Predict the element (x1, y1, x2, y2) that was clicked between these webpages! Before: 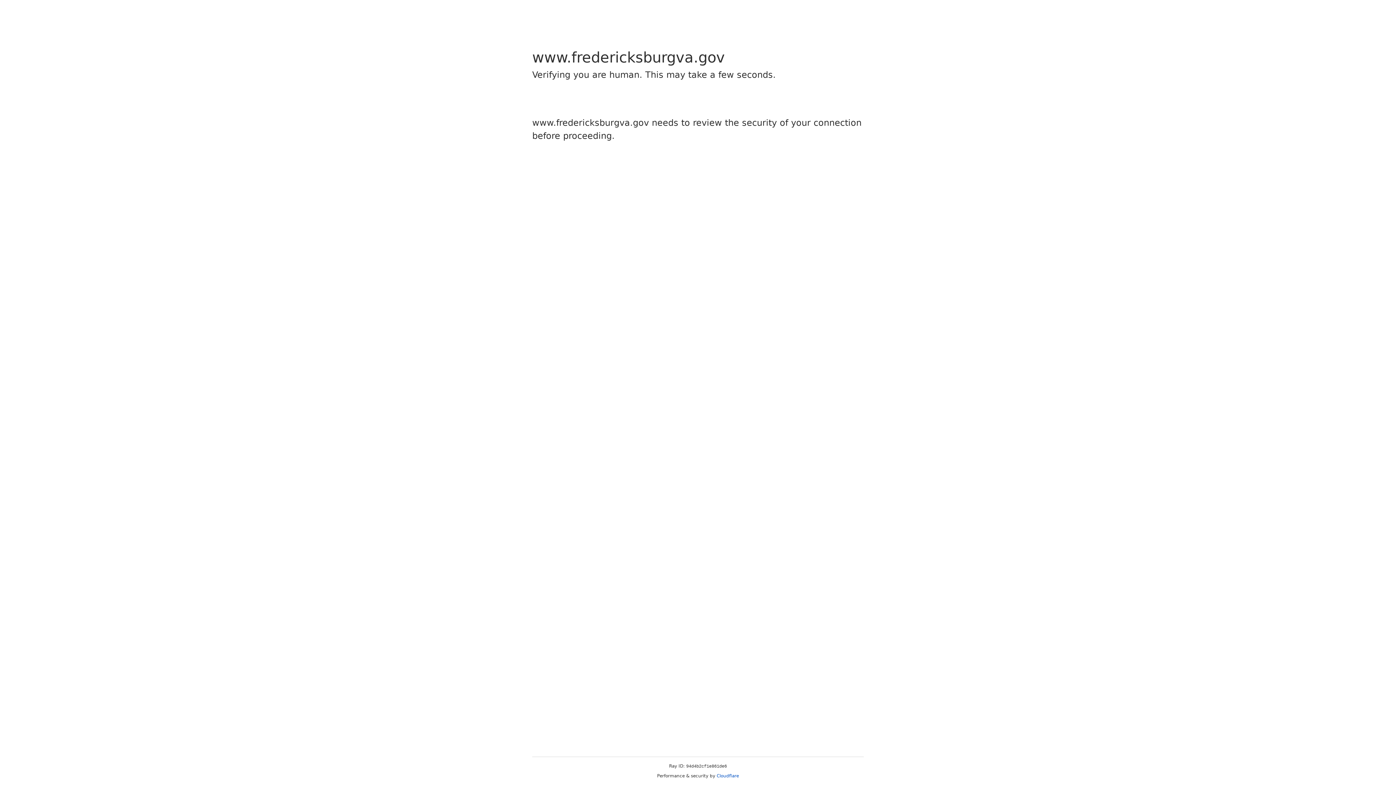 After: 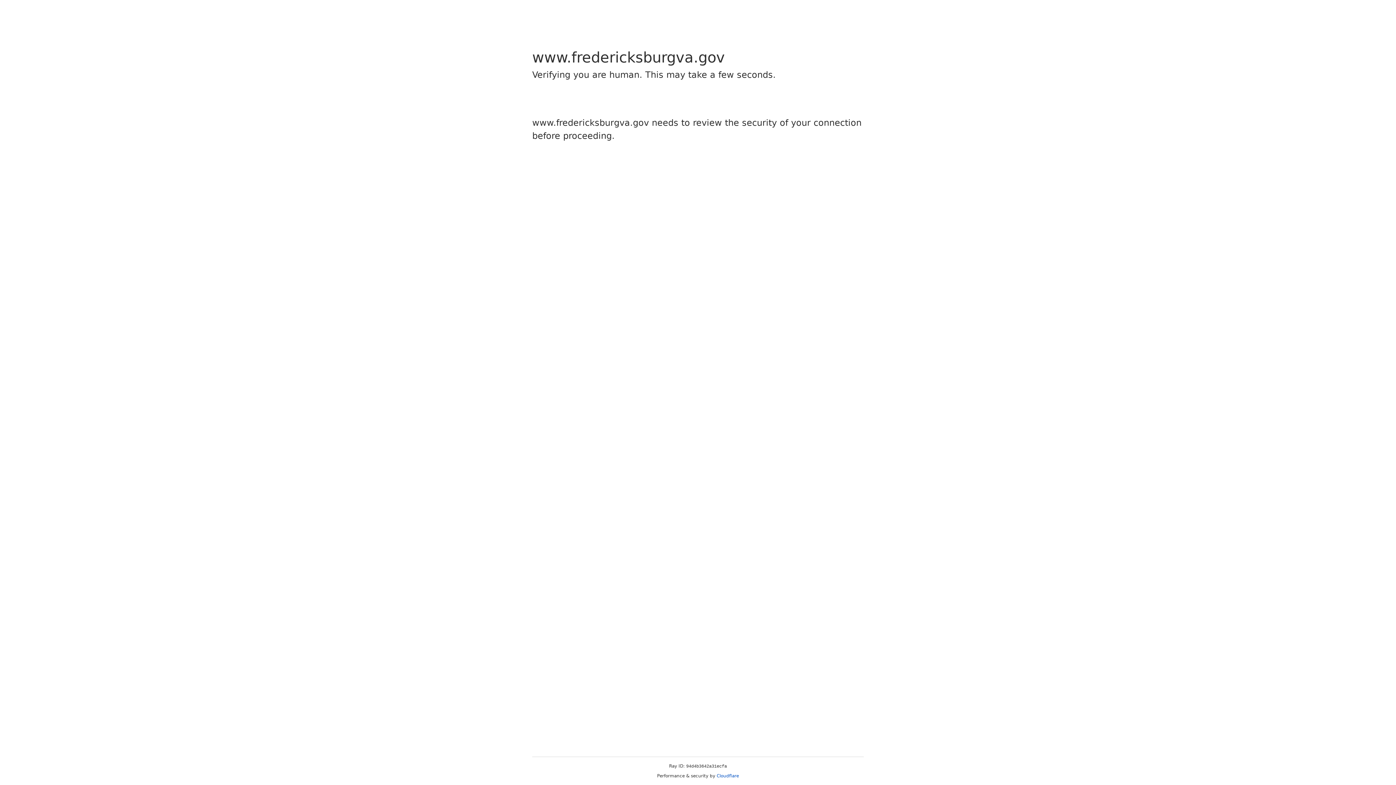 Action: bbox: (716, 773, 739, 778) label: Cloudflare